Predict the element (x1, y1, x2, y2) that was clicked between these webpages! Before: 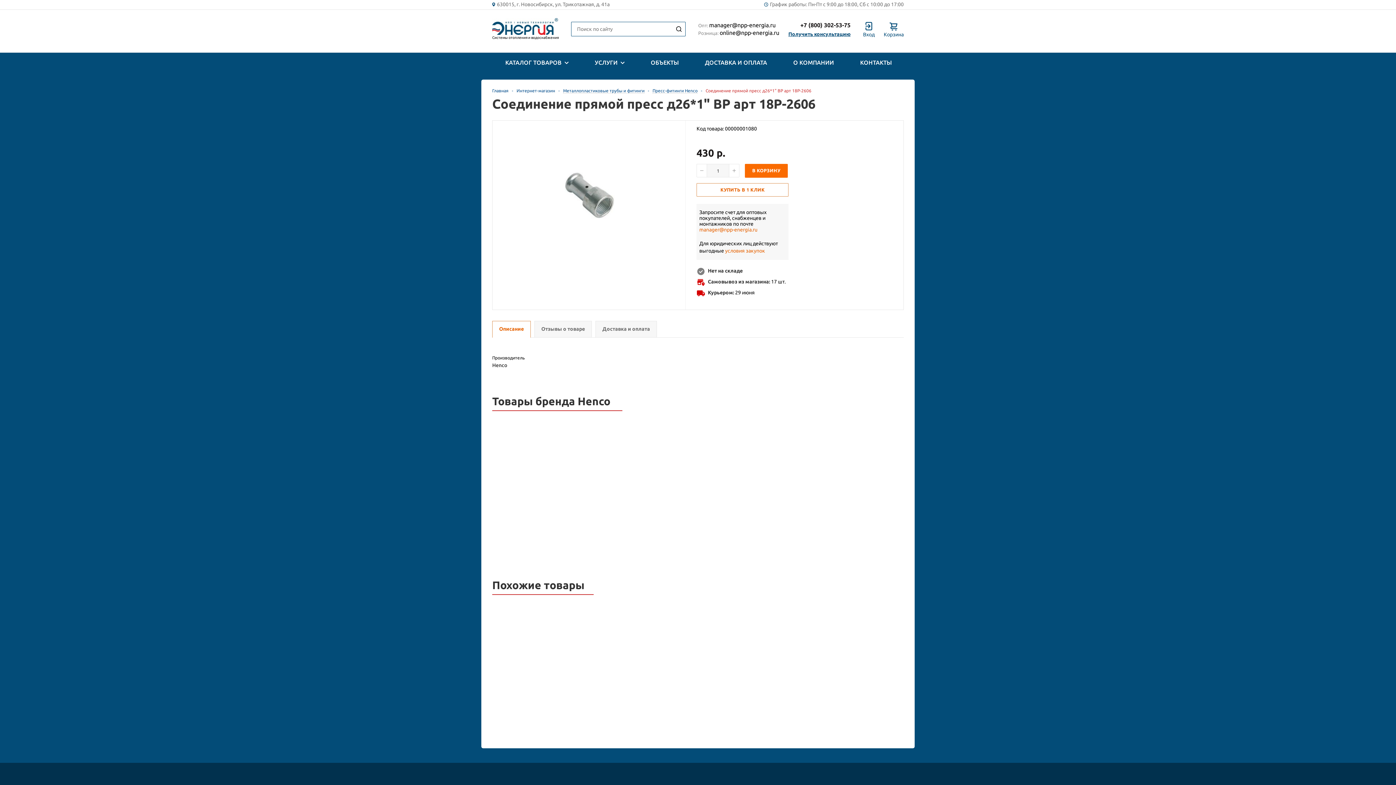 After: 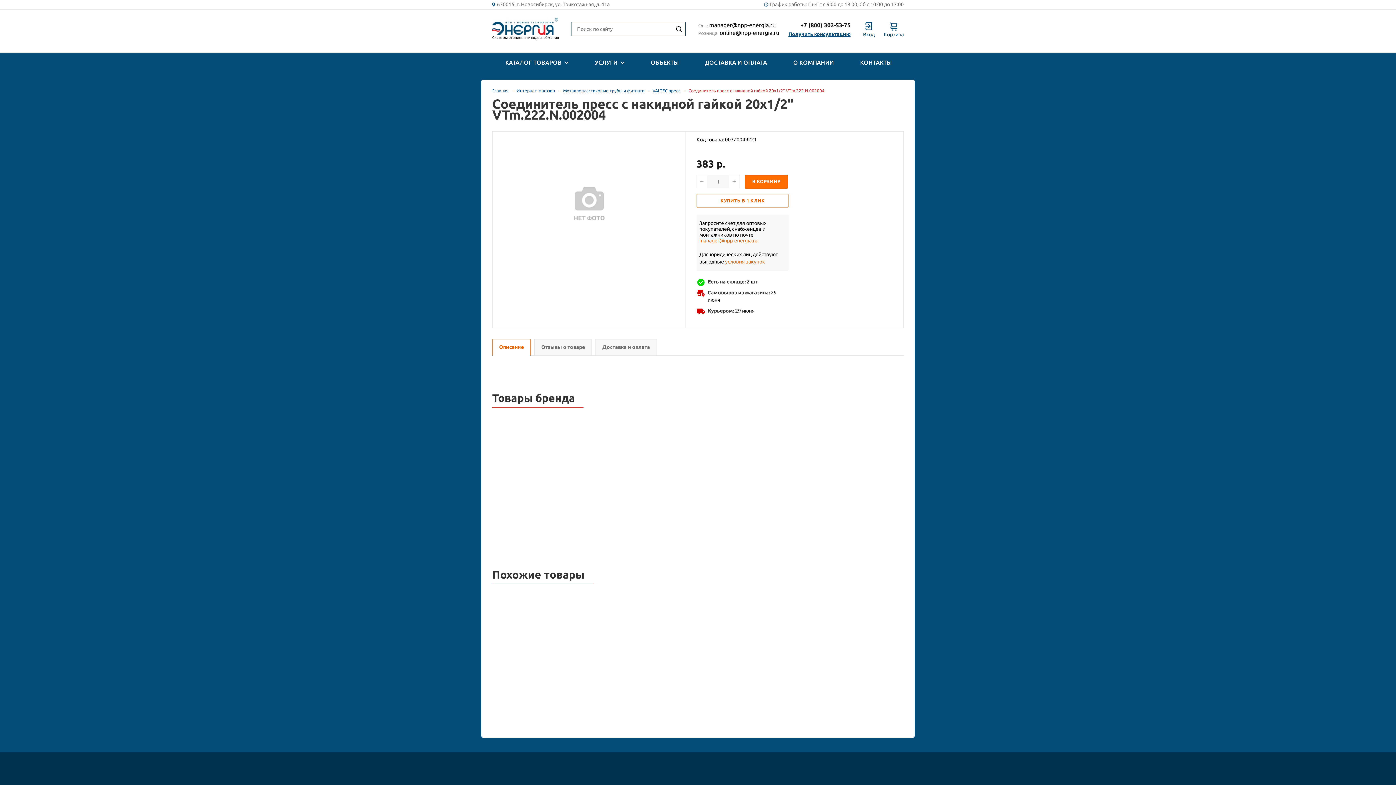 Action: bbox: (1259, 618, 1321, 680)